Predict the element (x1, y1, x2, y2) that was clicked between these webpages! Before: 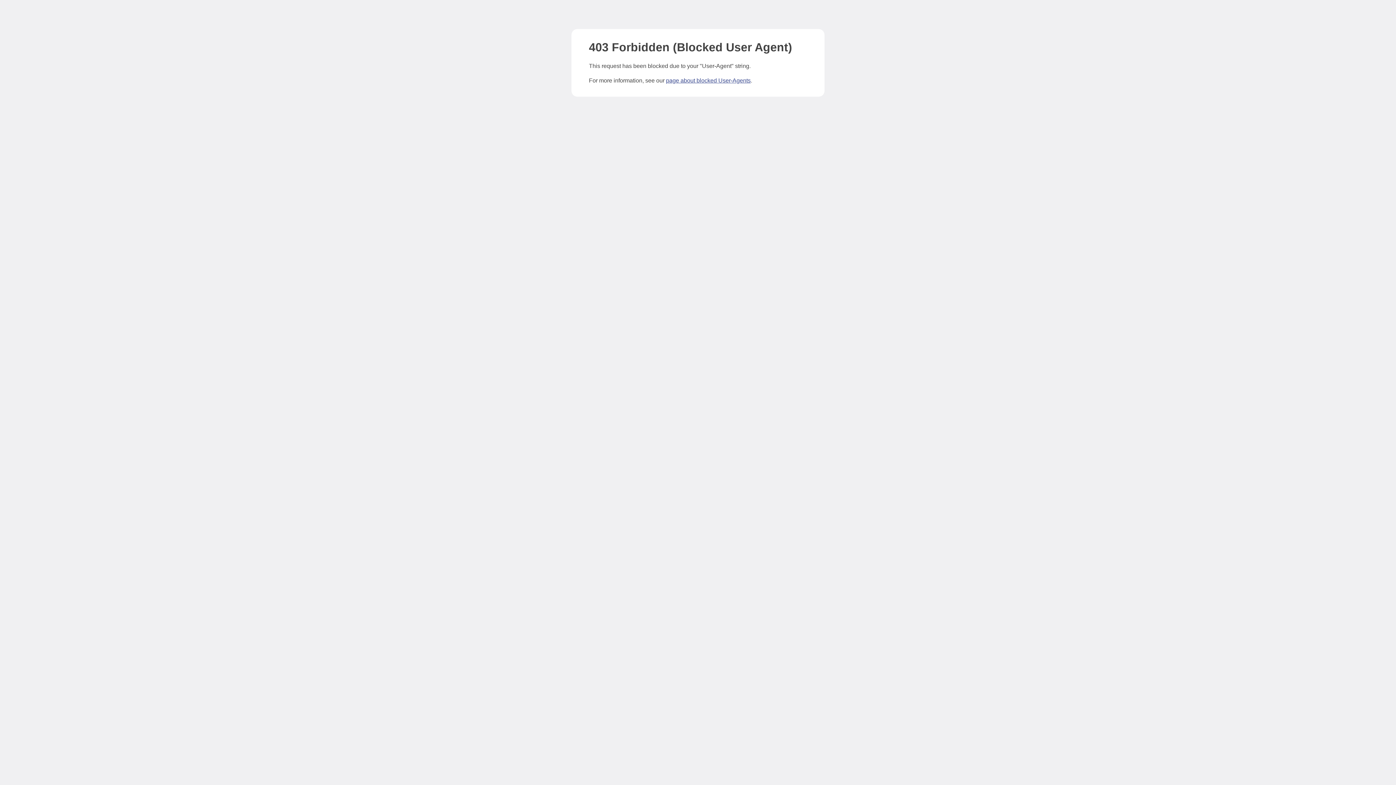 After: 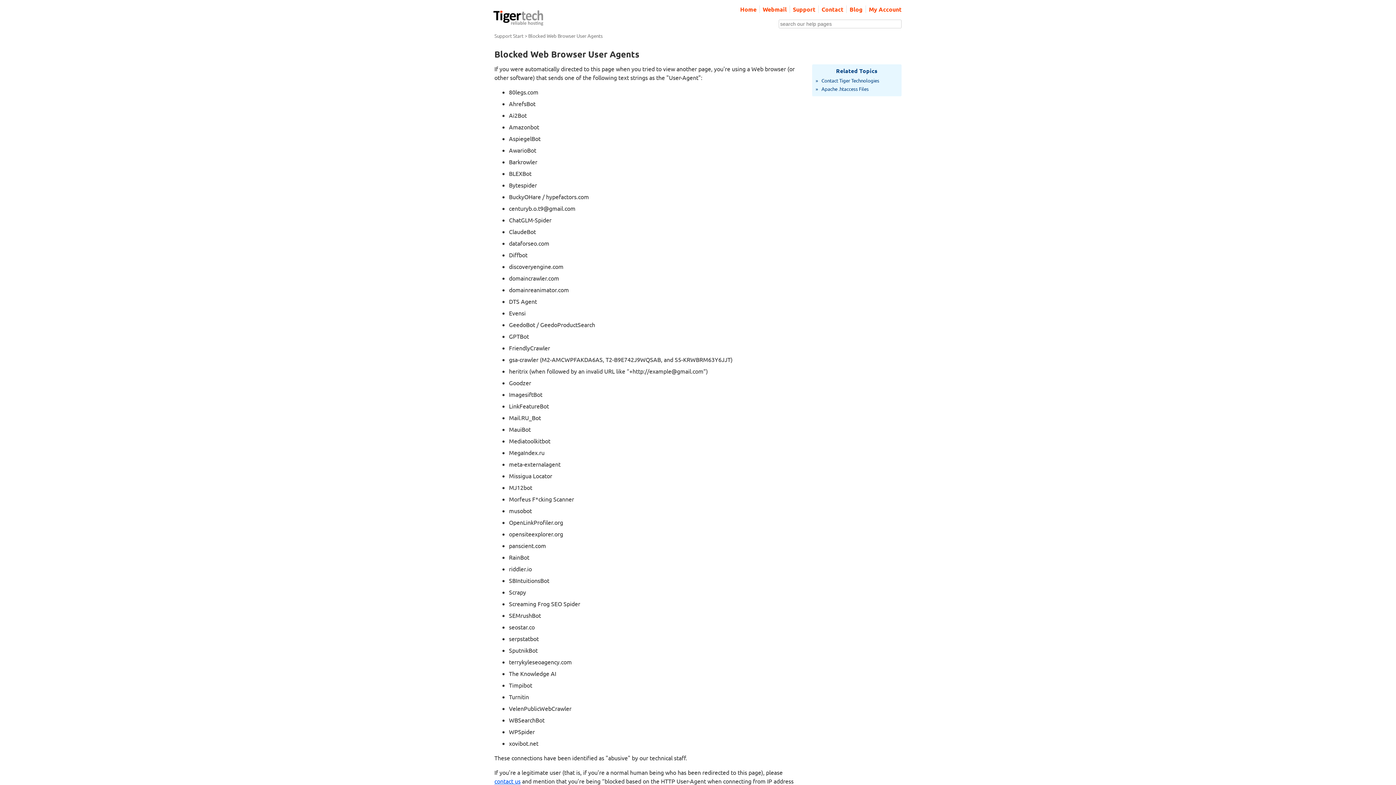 Action: label: page about blocked User-Agents bbox: (666, 77, 750, 83)